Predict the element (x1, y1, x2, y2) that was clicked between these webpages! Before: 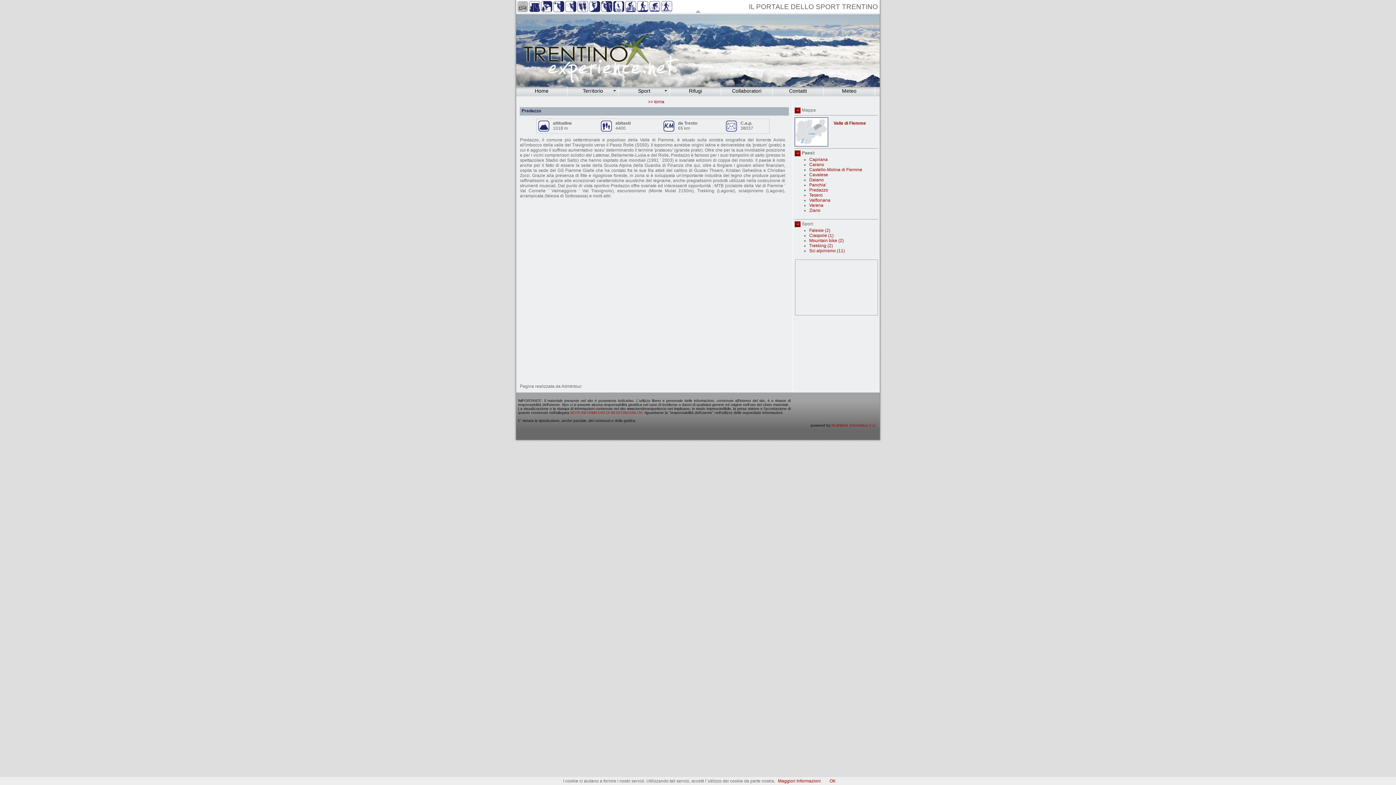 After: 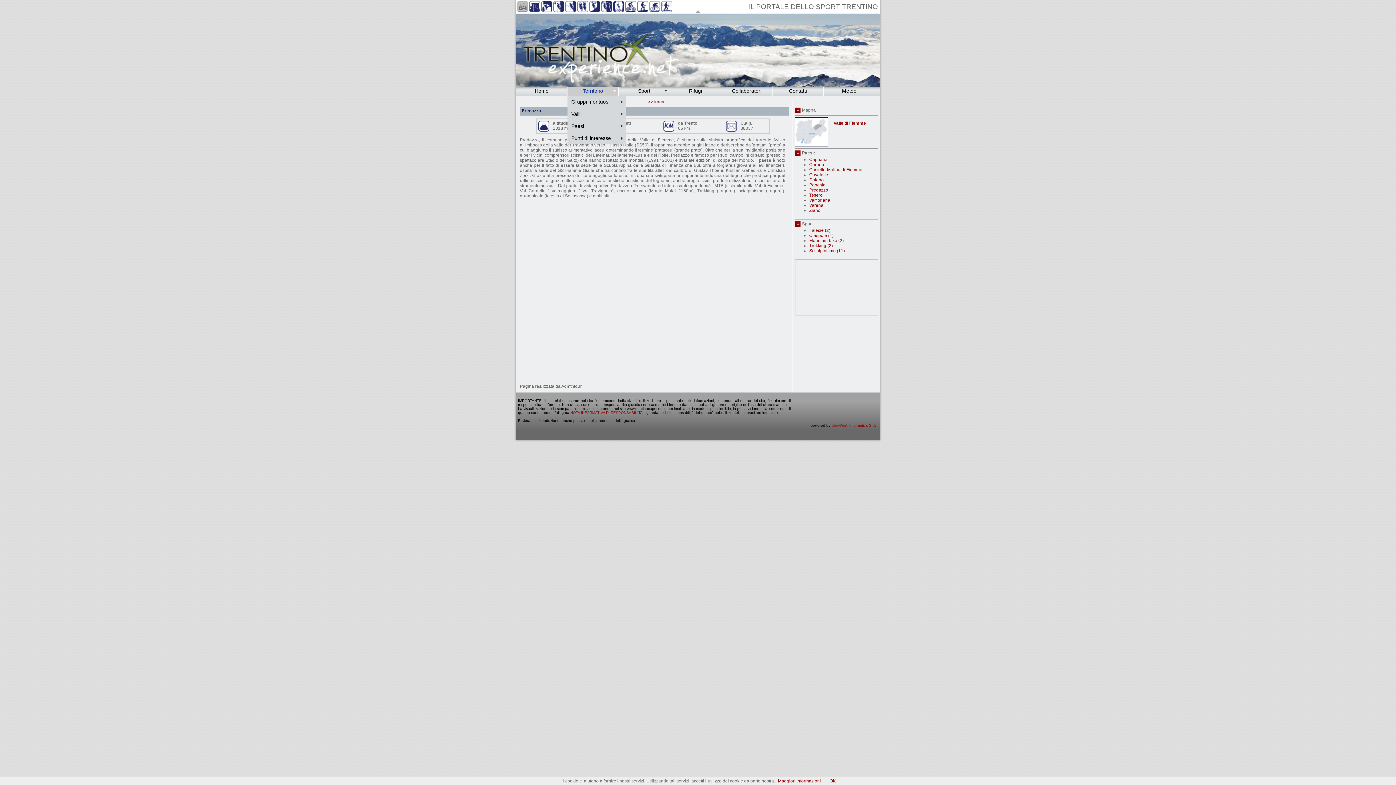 Action: label: Territorio bbox: (567, 86, 618, 95)